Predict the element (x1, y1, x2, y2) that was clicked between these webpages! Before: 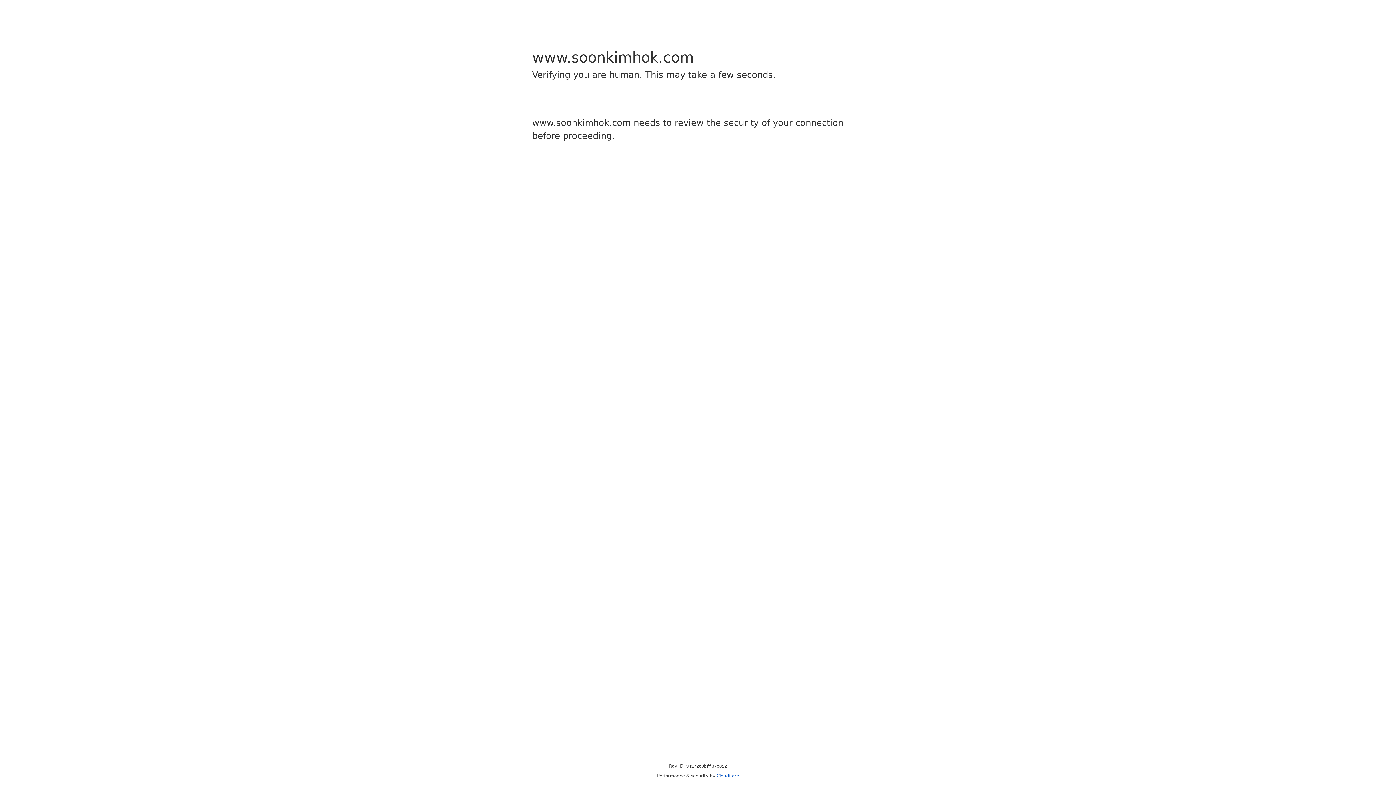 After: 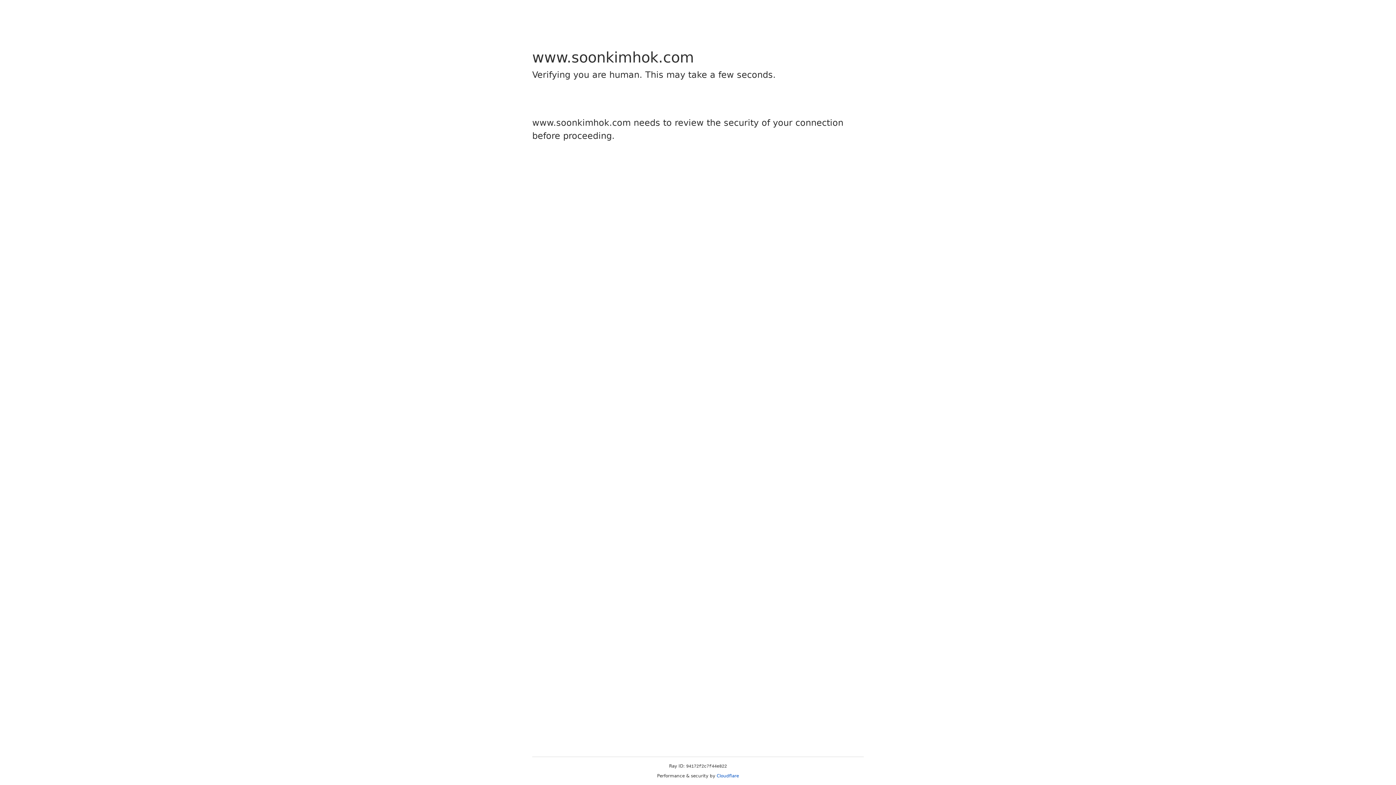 Action: label: Cloudflare bbox: (716, 773, 739, 778)